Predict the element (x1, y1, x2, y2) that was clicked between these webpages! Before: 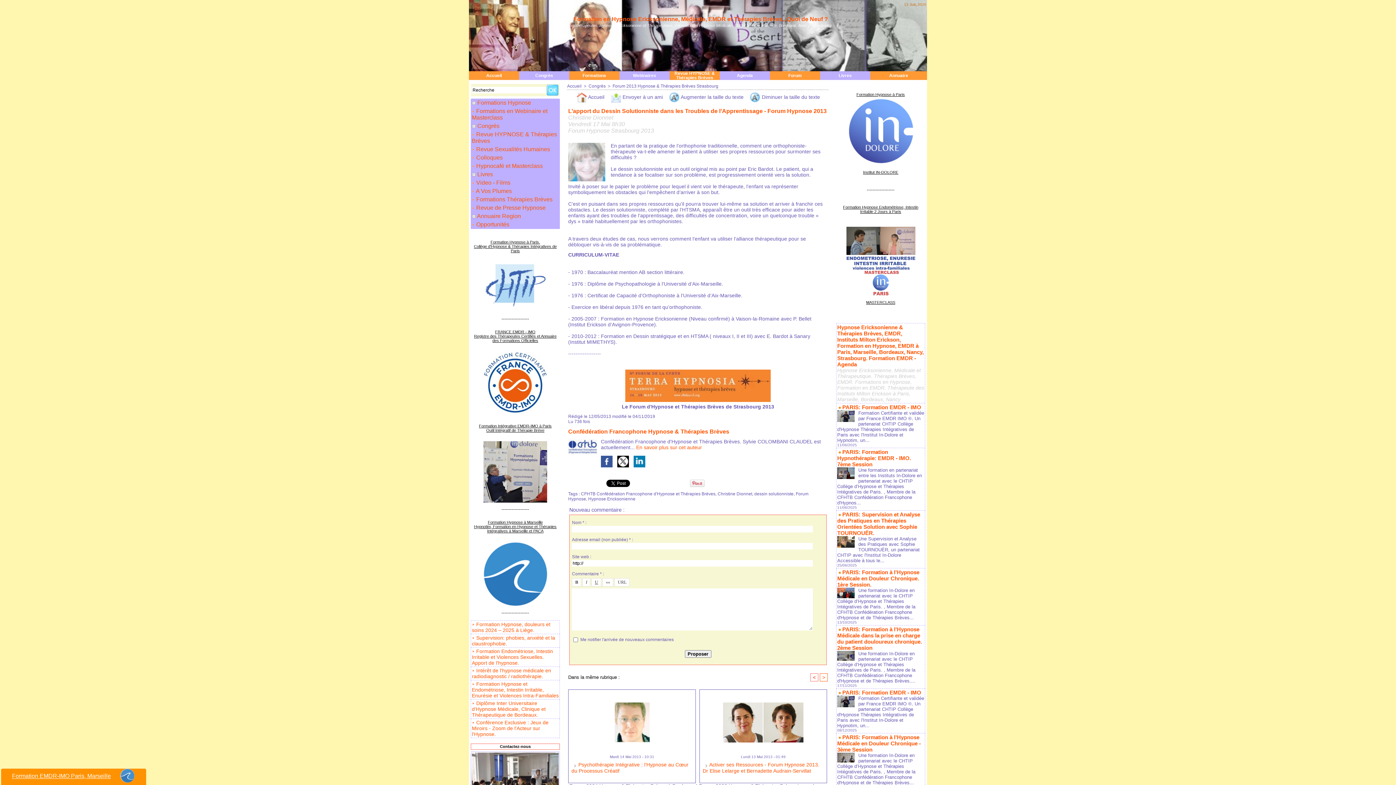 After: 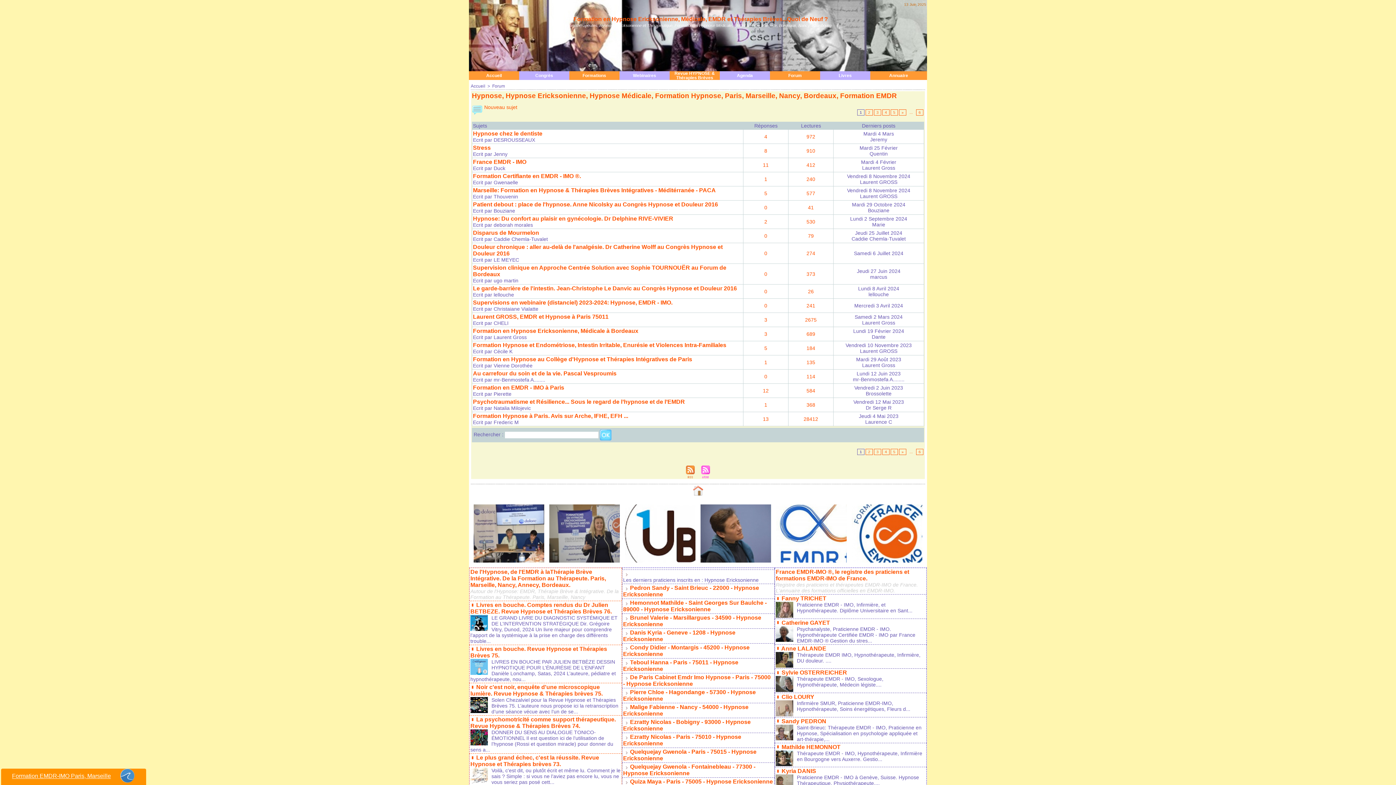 Action: bbox: (770, 73, 820, 77) label: Forum